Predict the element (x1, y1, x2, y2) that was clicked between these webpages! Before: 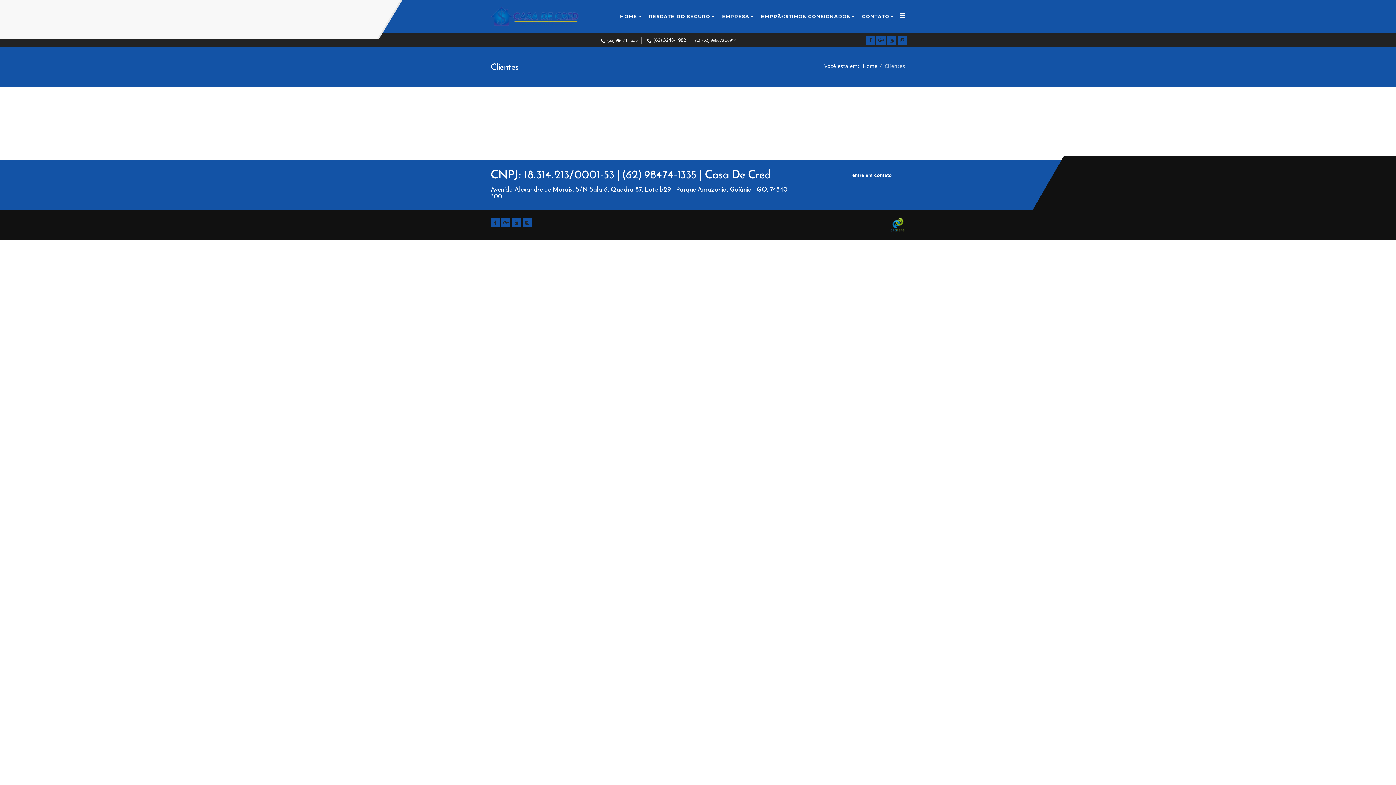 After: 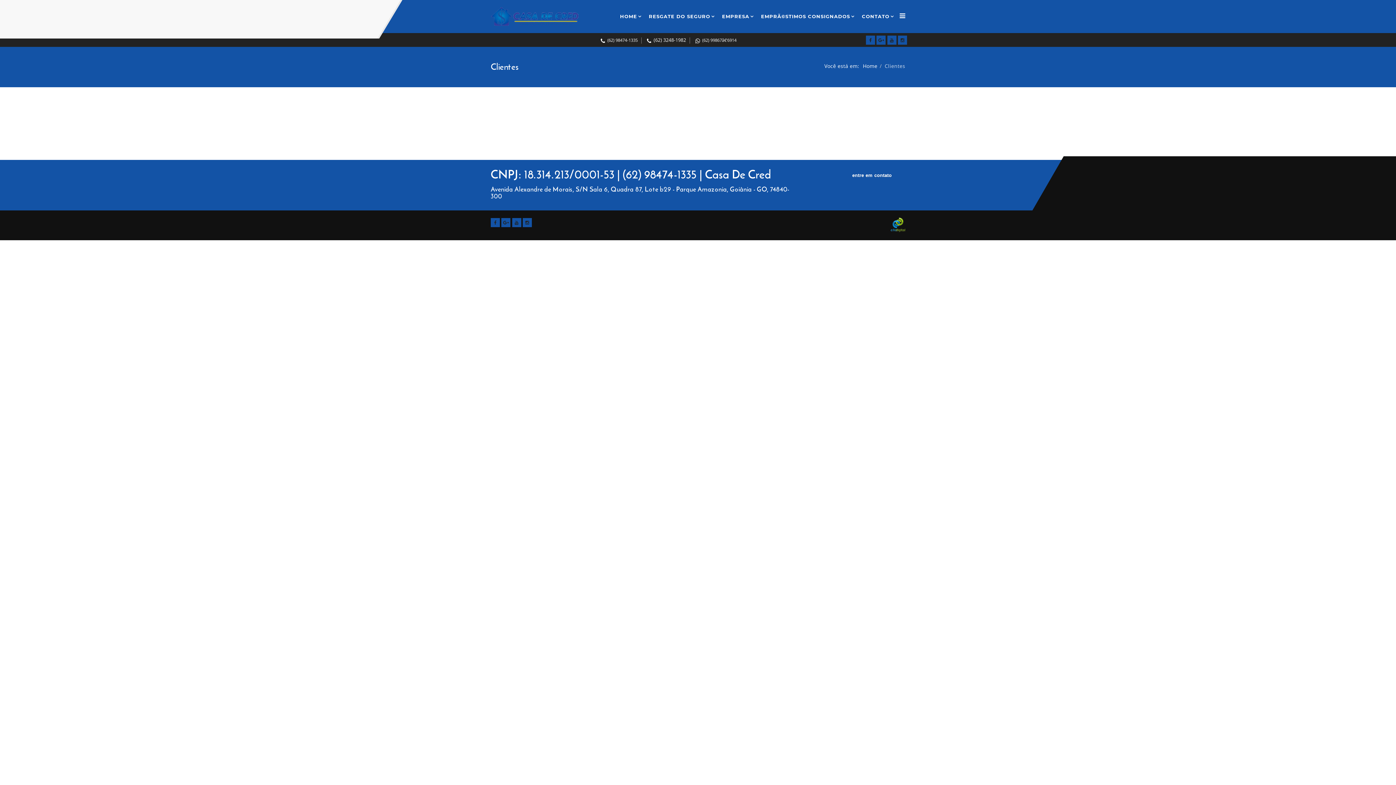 Action: bbox: (607, 37, 637, 42) label: (62) 98474-1335